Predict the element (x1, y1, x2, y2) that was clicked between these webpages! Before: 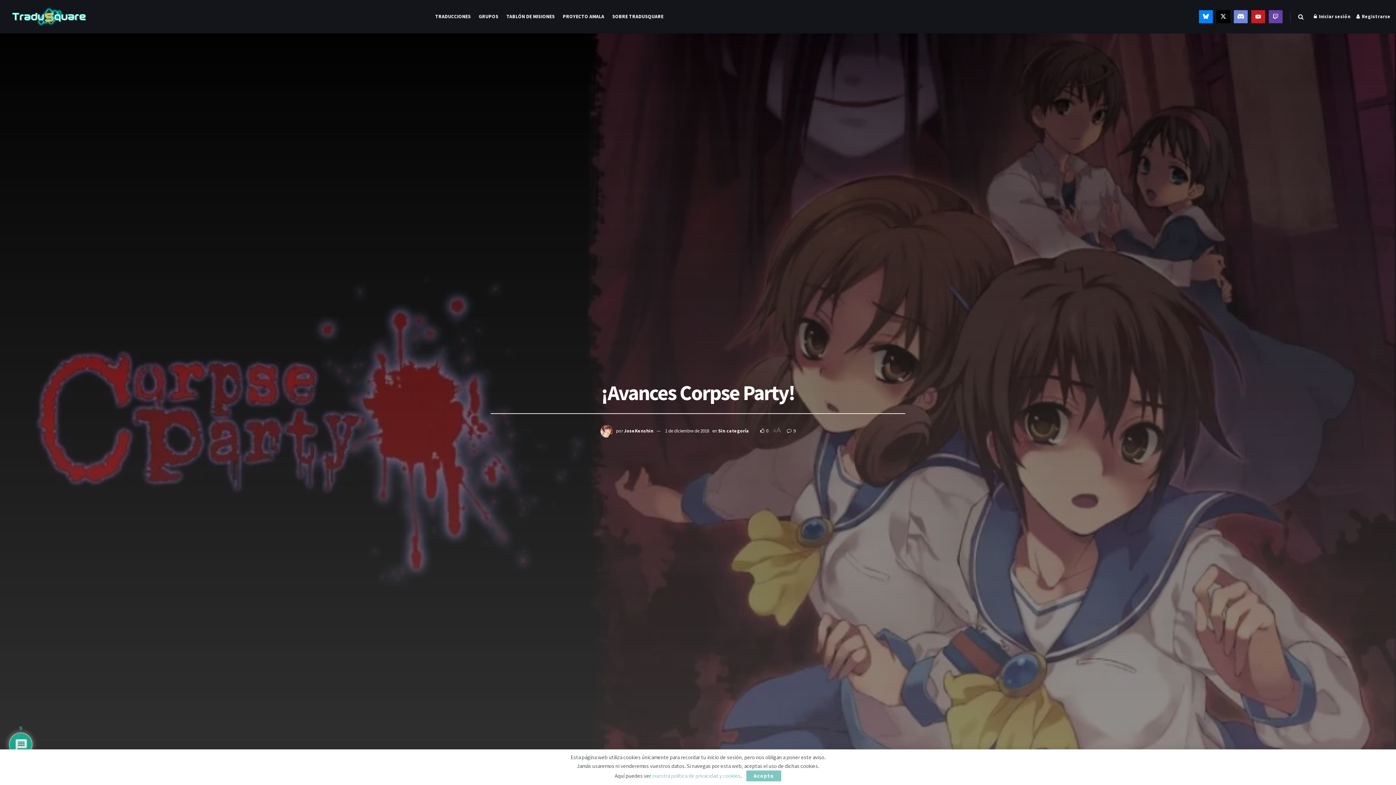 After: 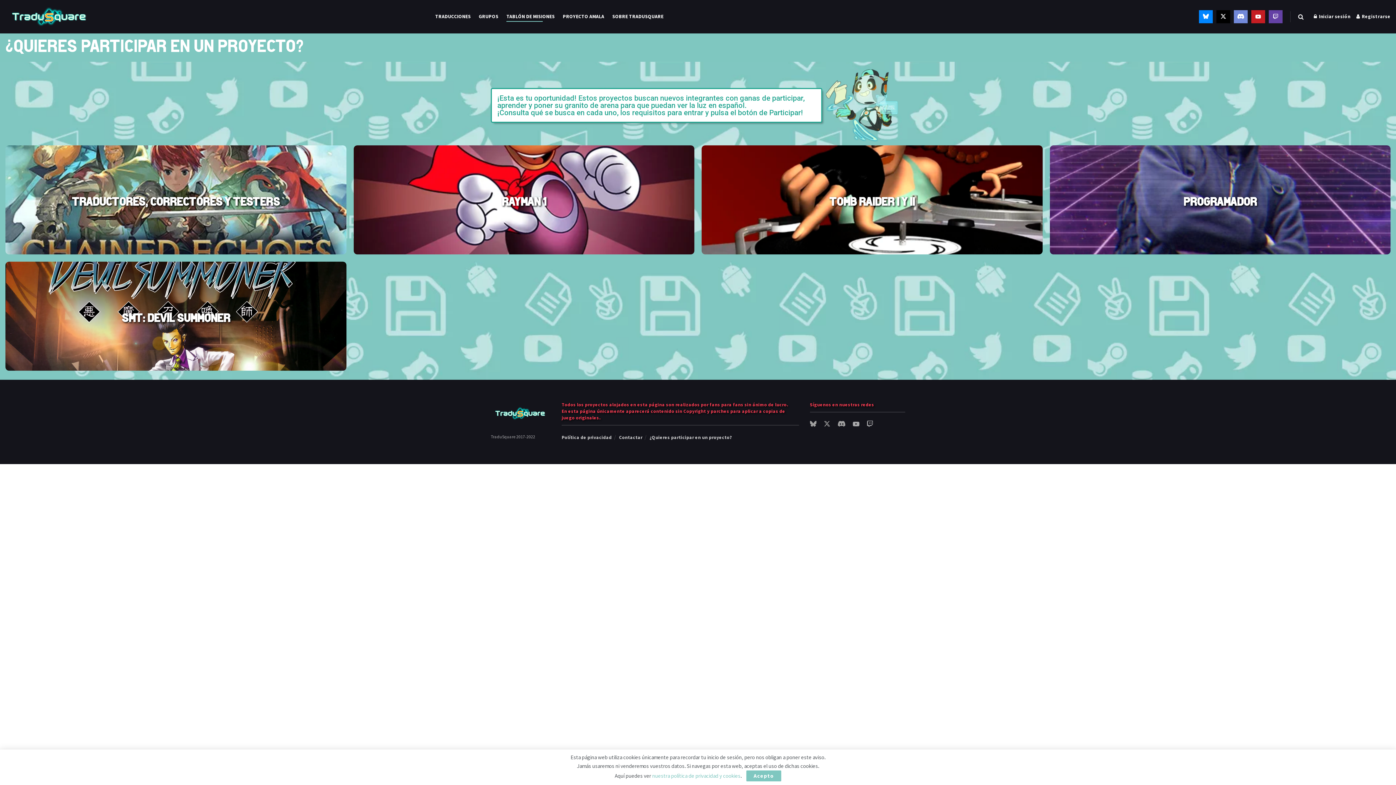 Action: label: TABLÓN DE MISIONES bbox: (506, 11, 554, 21)